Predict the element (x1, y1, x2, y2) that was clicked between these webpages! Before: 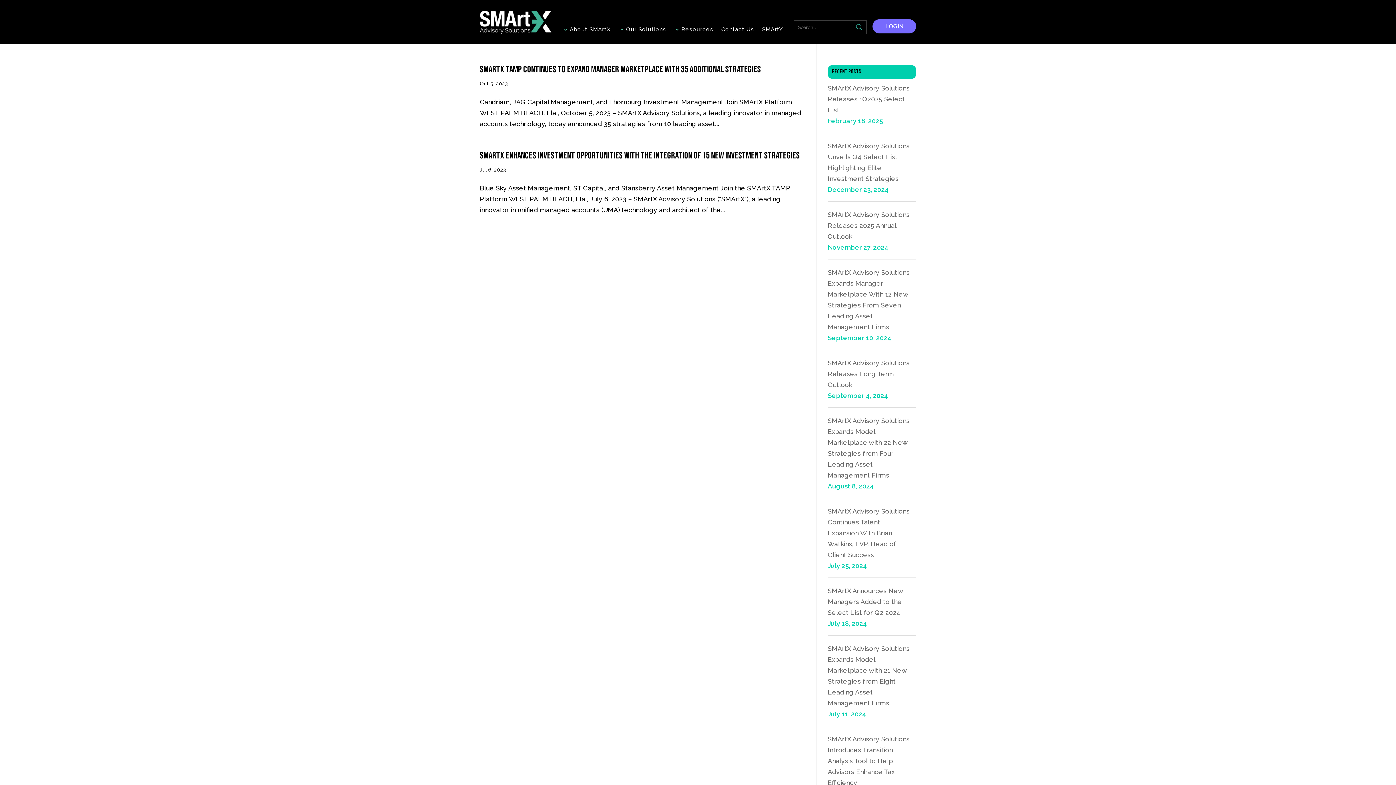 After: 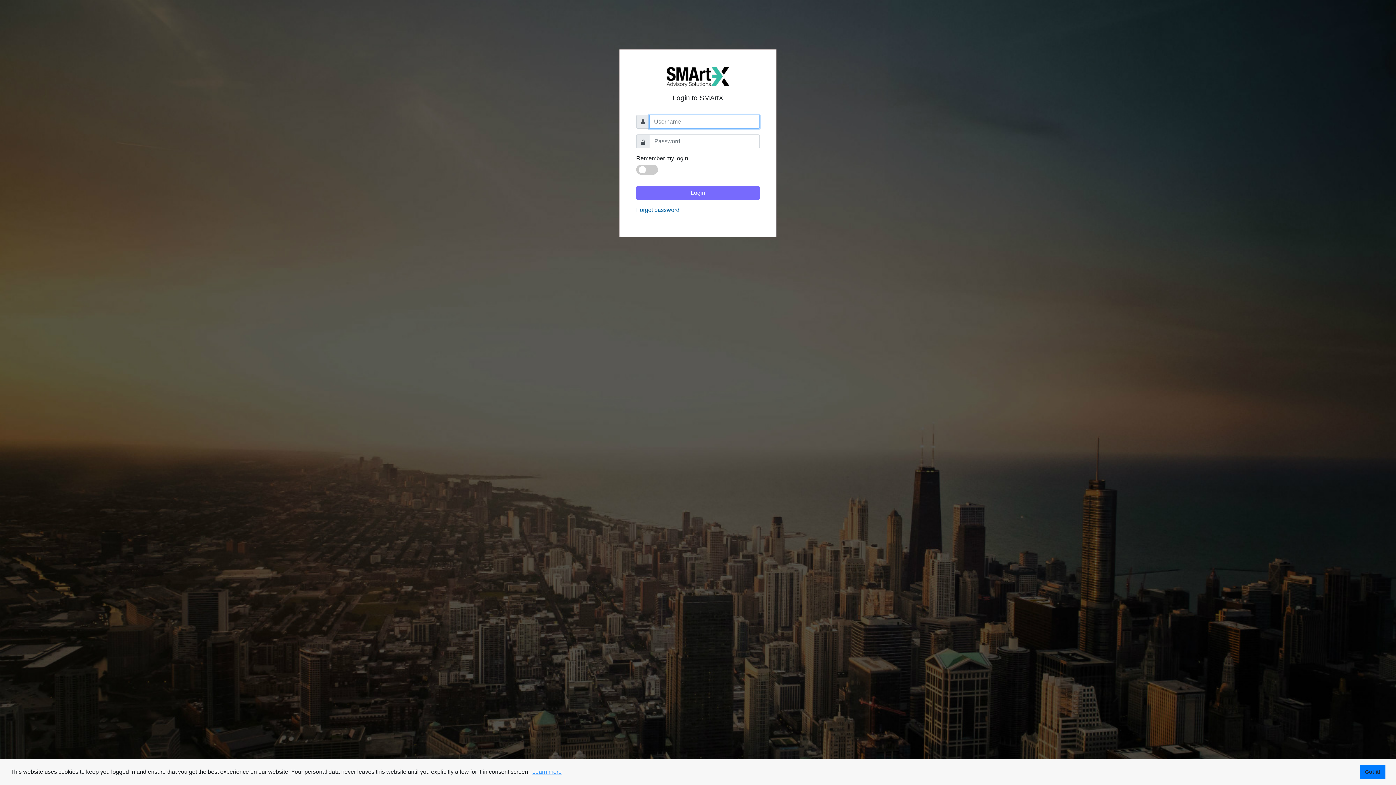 Action: bbox: (872, 19, 916, 33) label: LOGIN